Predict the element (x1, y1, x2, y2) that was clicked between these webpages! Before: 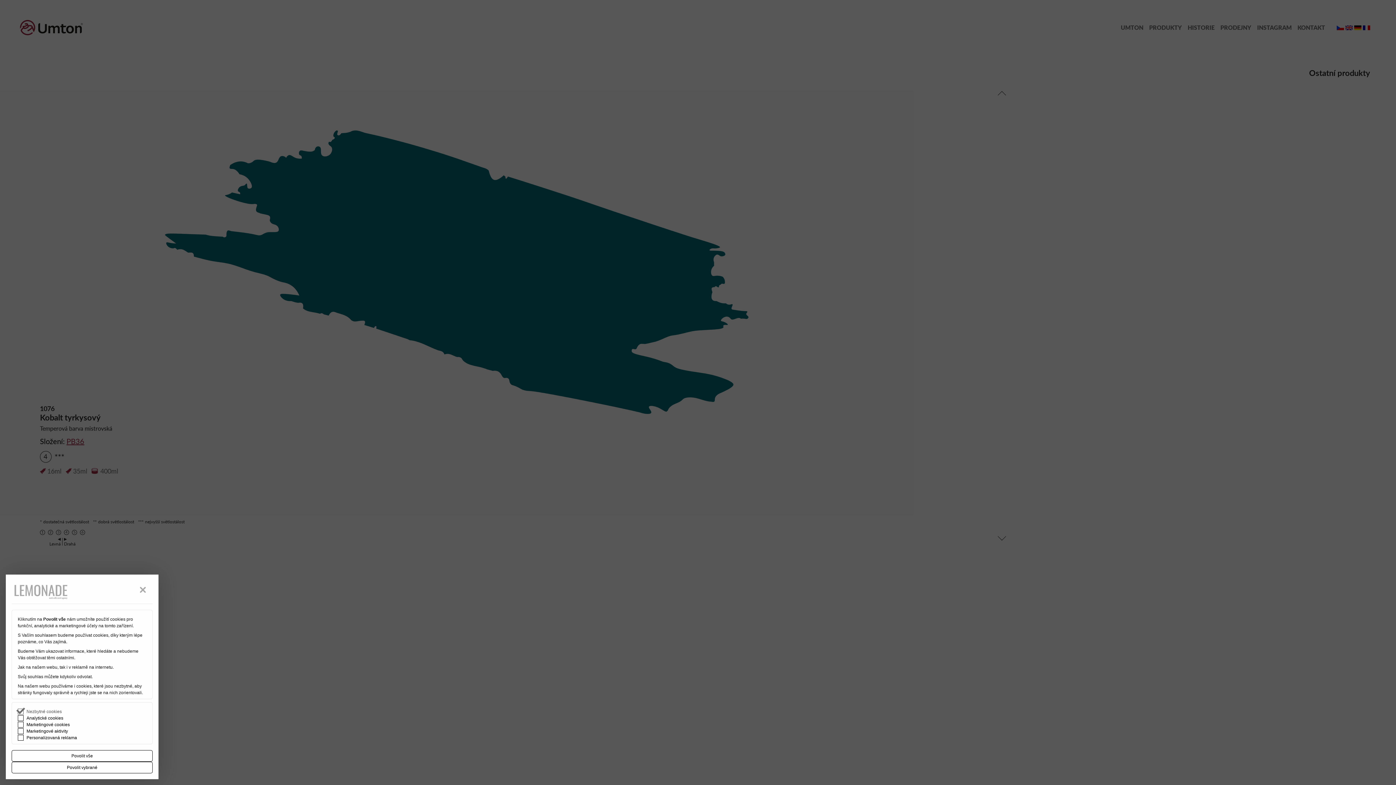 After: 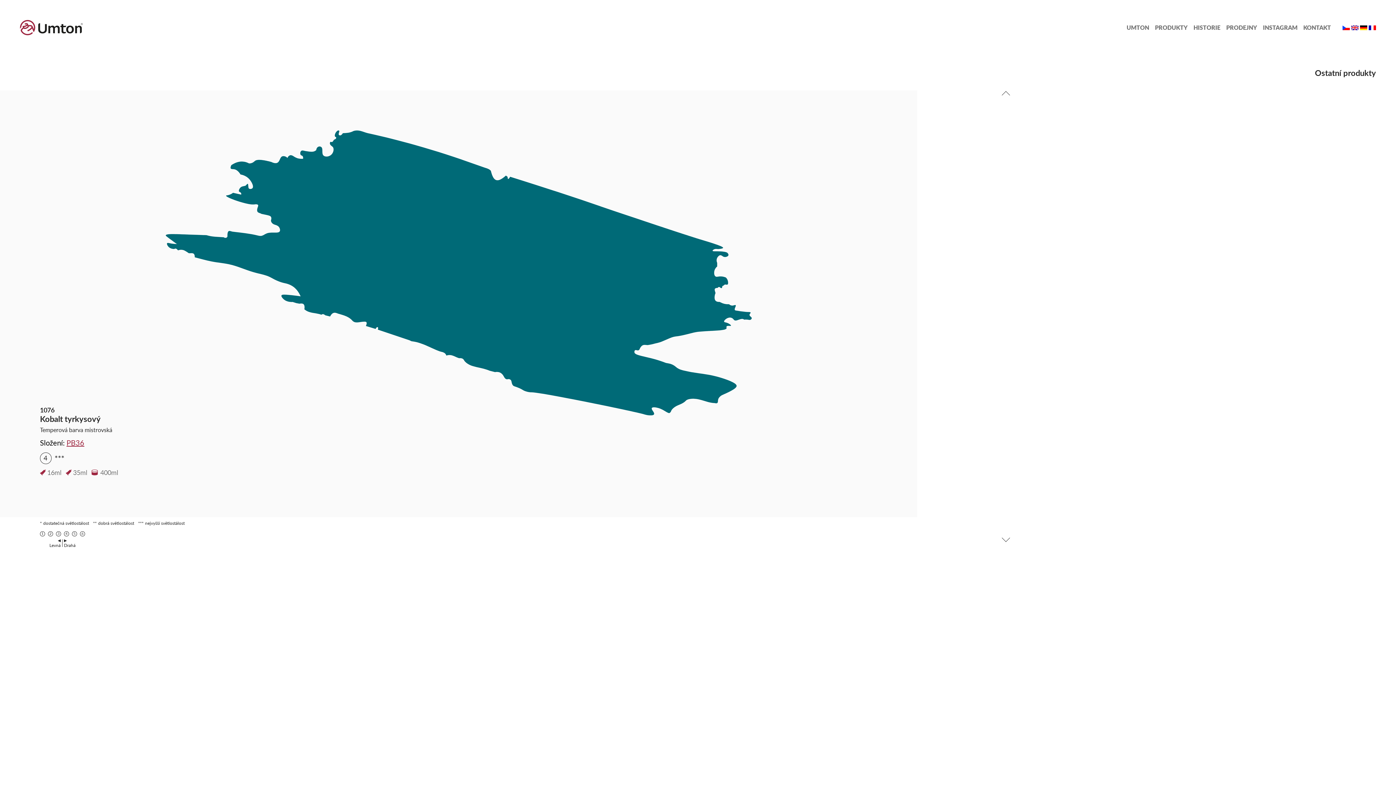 Action: bbox: (11, 762, 152, 773) label: Povolit vybrané